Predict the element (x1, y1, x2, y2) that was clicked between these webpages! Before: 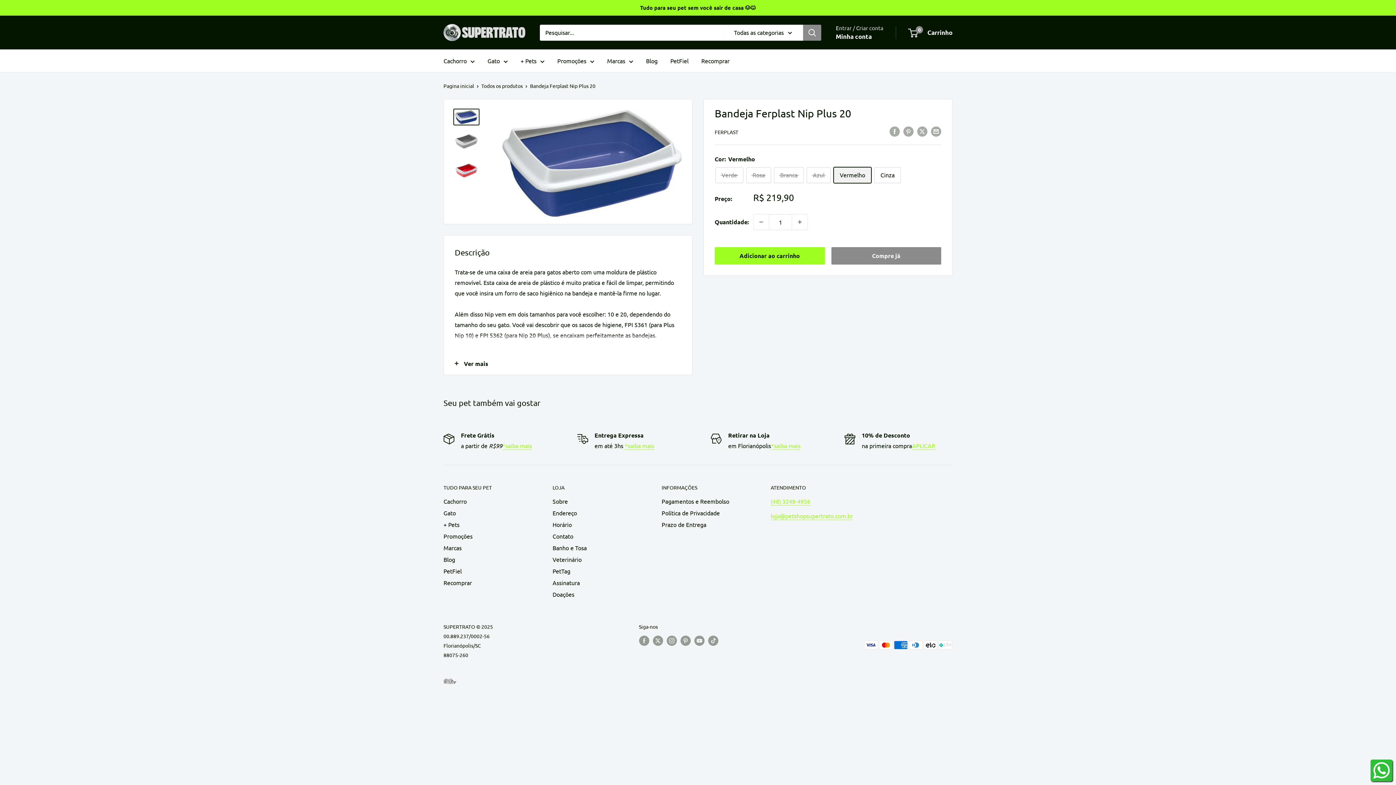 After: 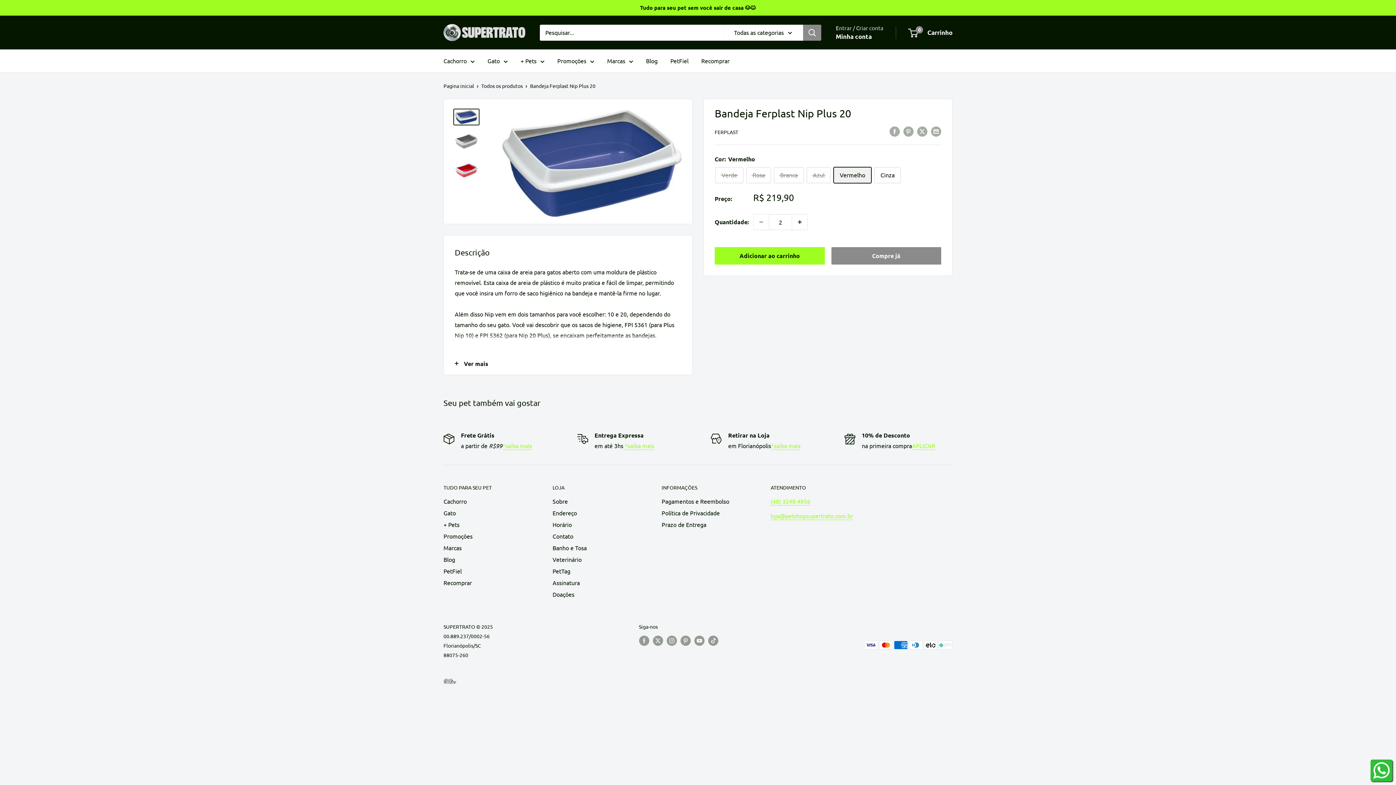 Action: bbox: (792, 214, 807, 229) label: Aumentar quantidade em 1